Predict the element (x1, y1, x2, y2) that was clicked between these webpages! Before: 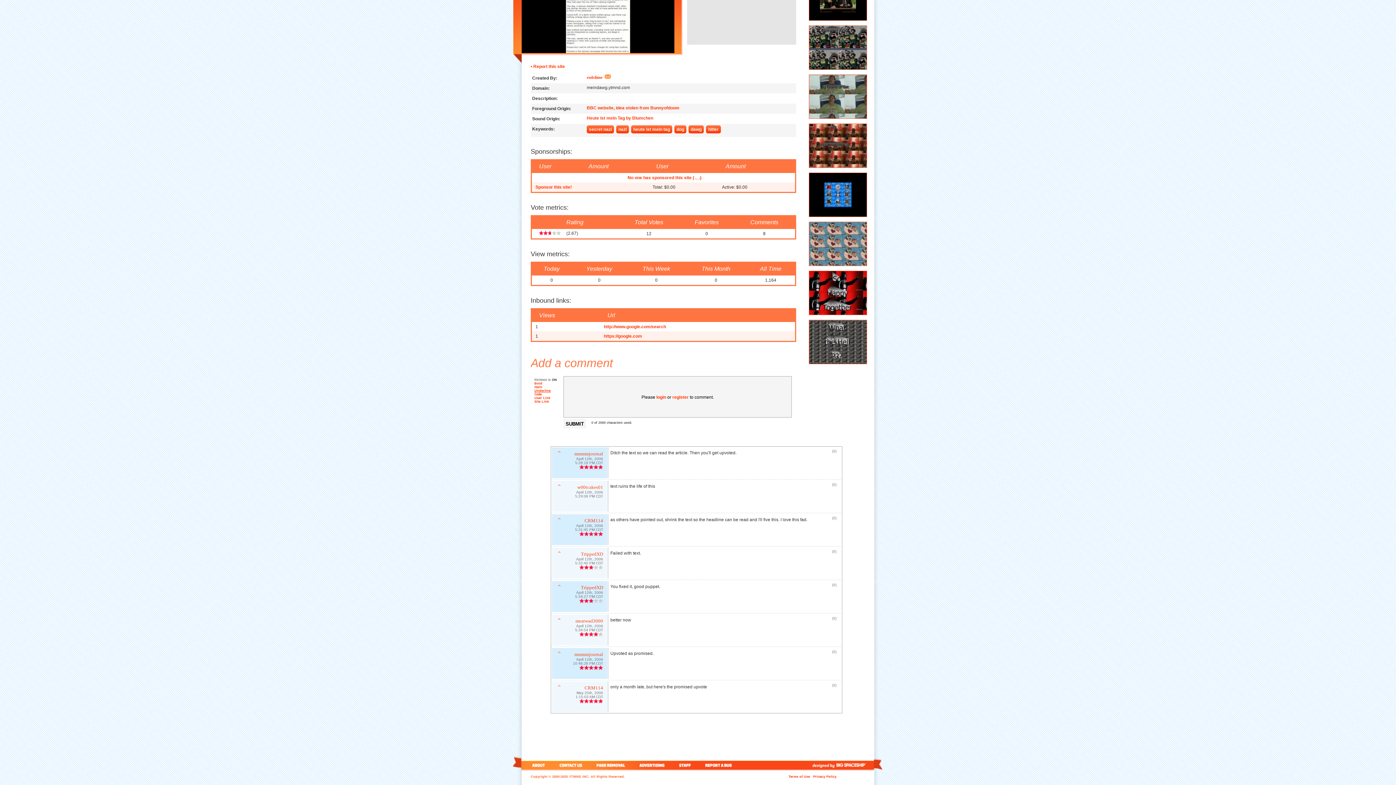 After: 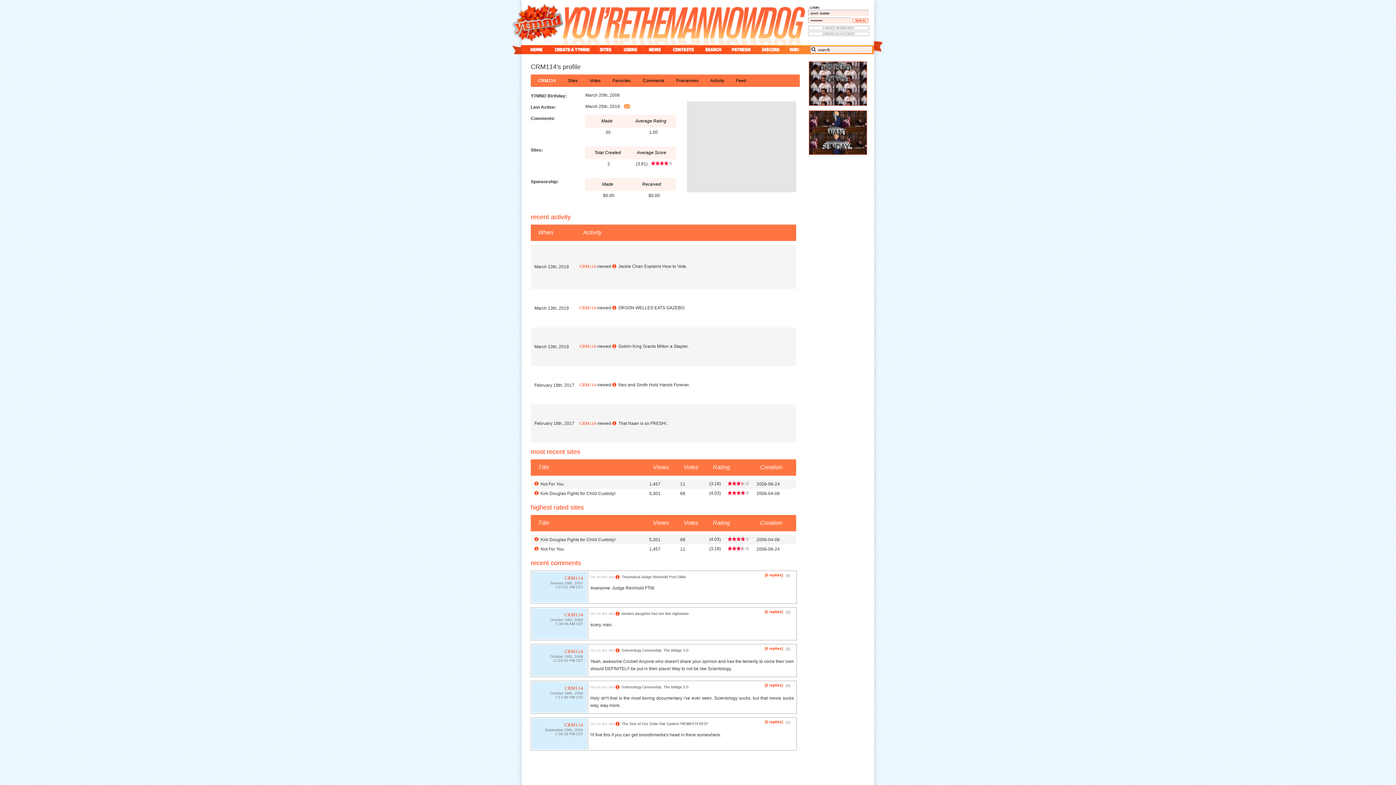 Action: bbox: (584, 518, 603, 523) label: CRM114